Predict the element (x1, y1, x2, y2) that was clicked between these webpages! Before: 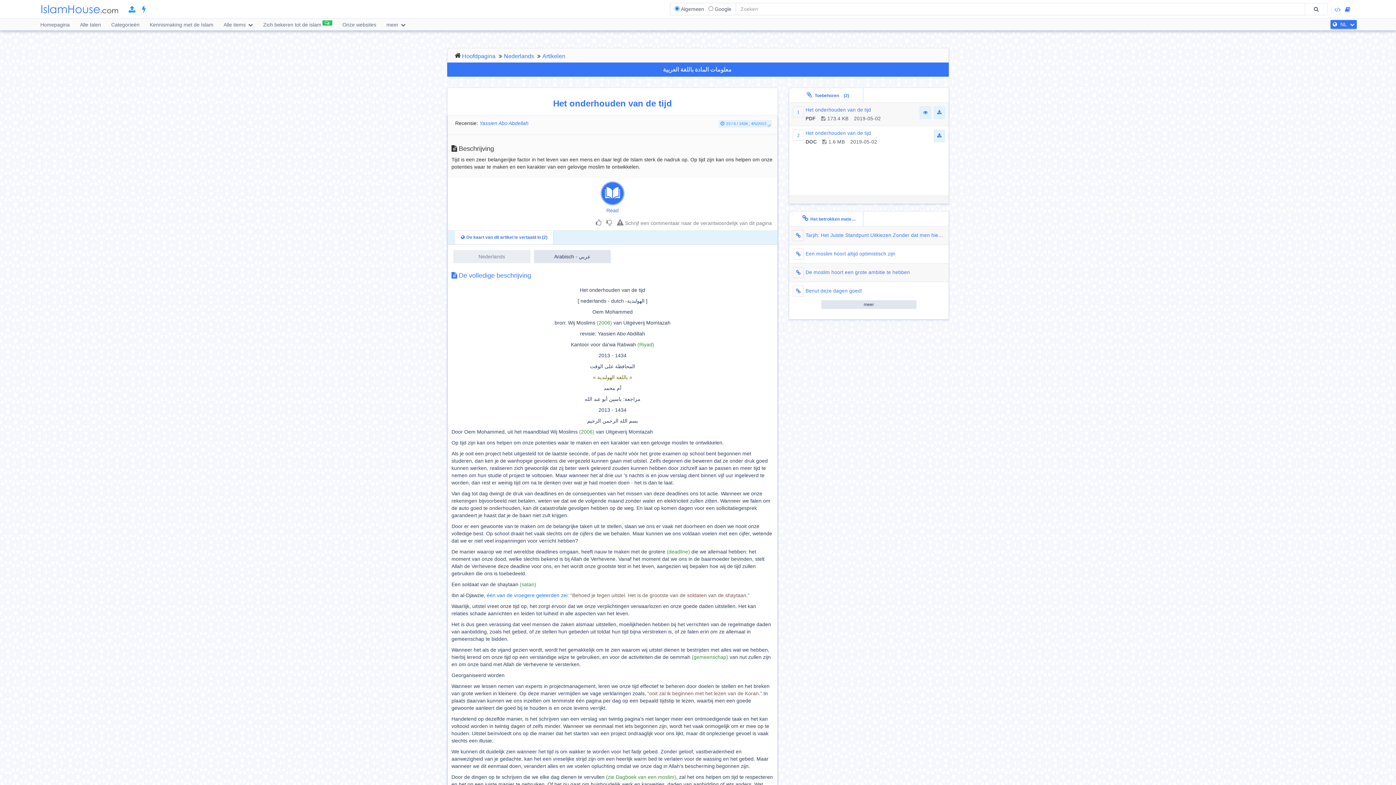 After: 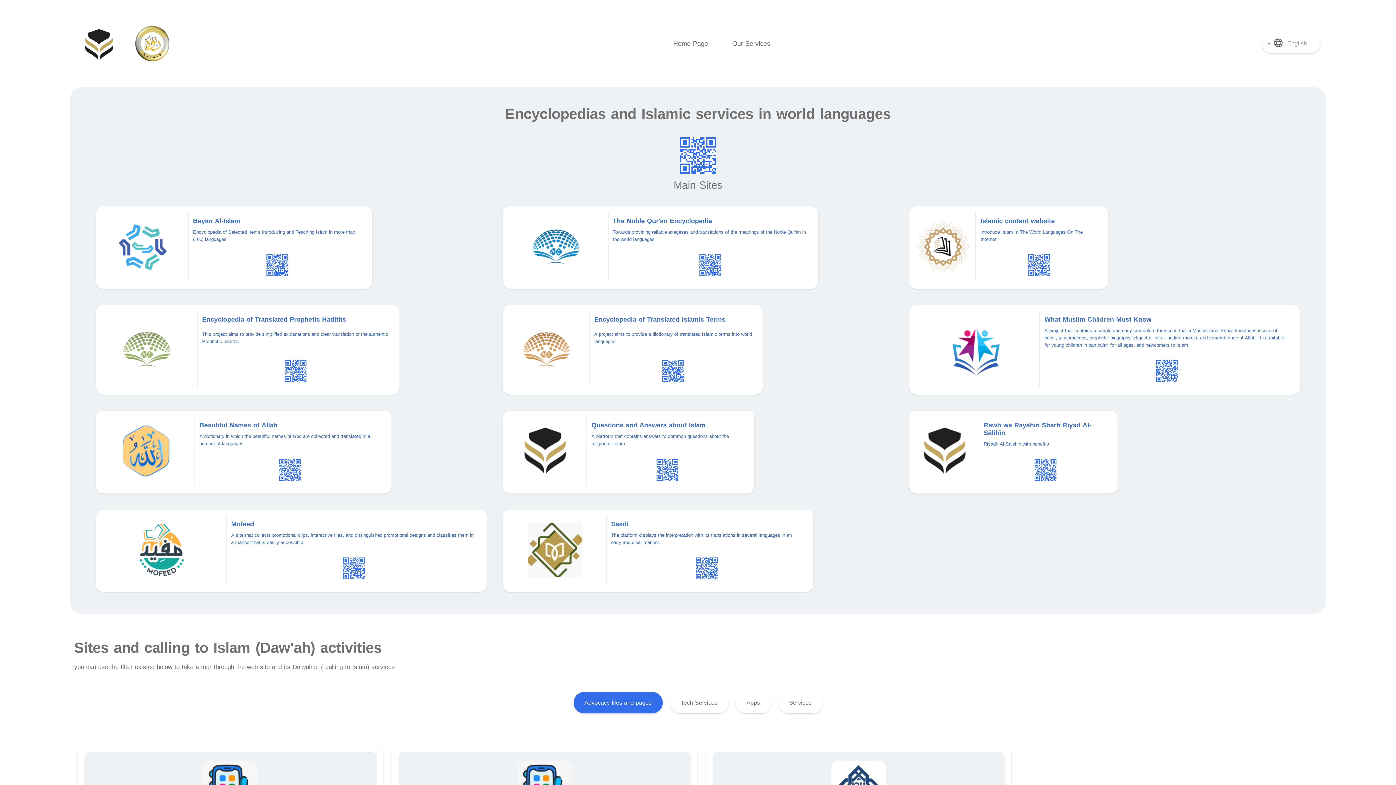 Action: label: Onze websites bbox: (338, 18, 380, 30)